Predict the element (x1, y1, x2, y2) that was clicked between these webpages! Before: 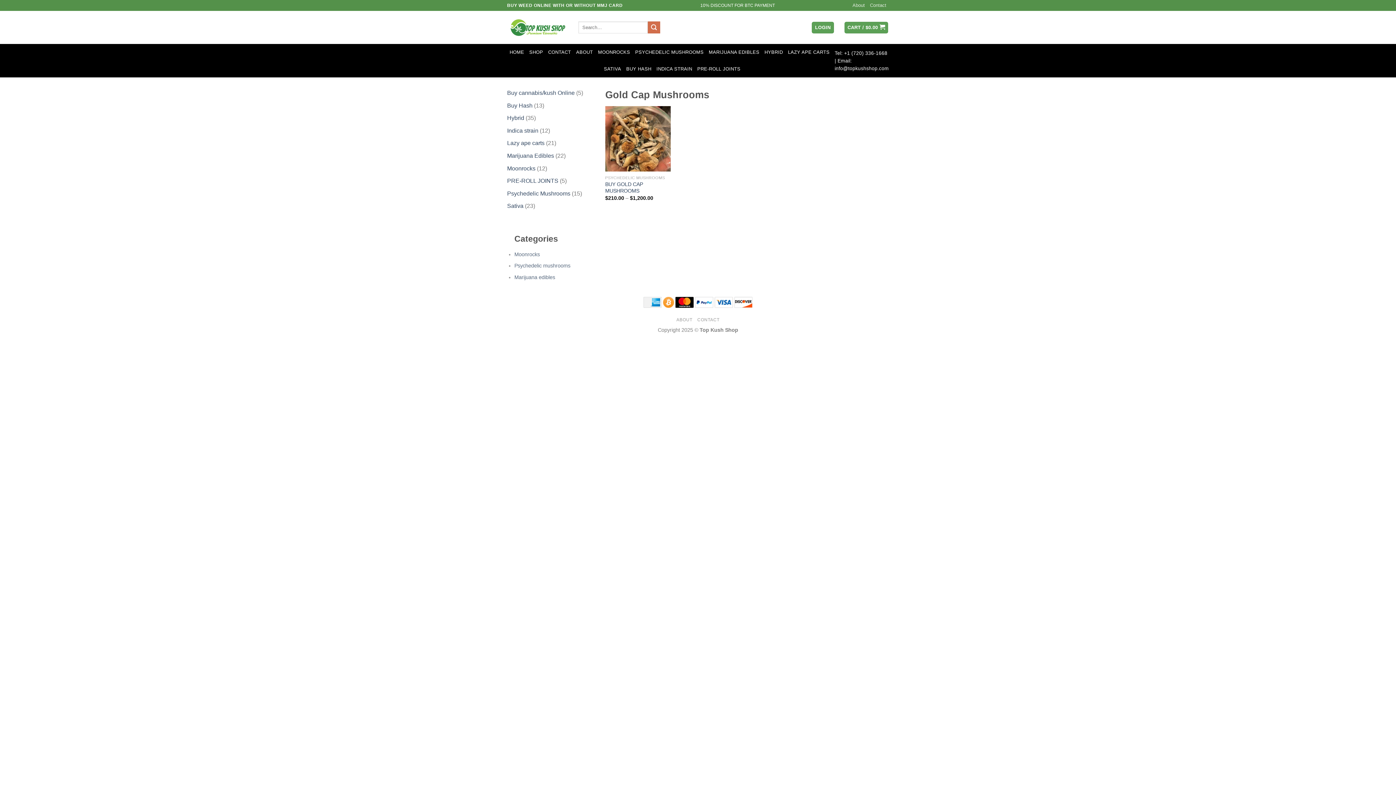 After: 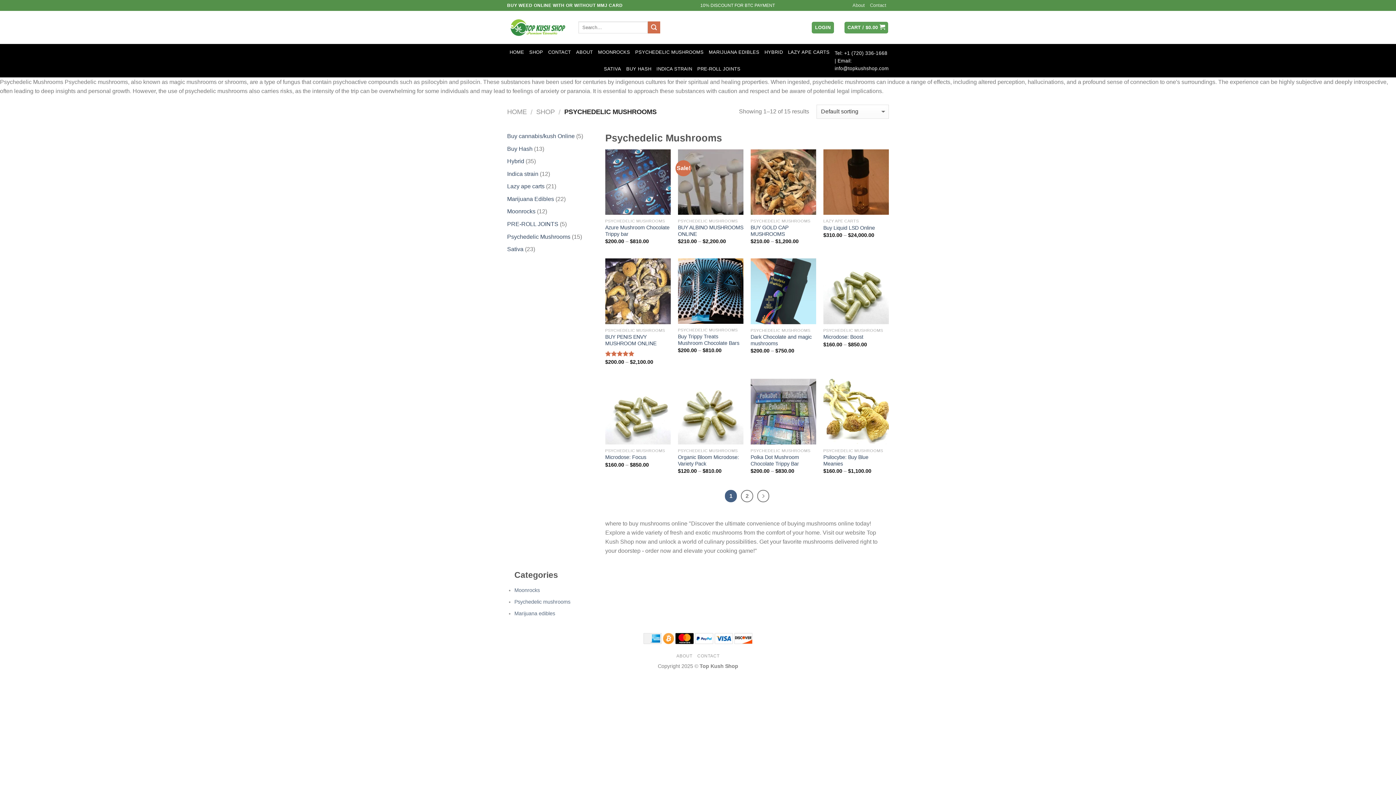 Action: label: PSYCHEDELIC MUSHROOMS bbox: (635, 44, 703, 60)